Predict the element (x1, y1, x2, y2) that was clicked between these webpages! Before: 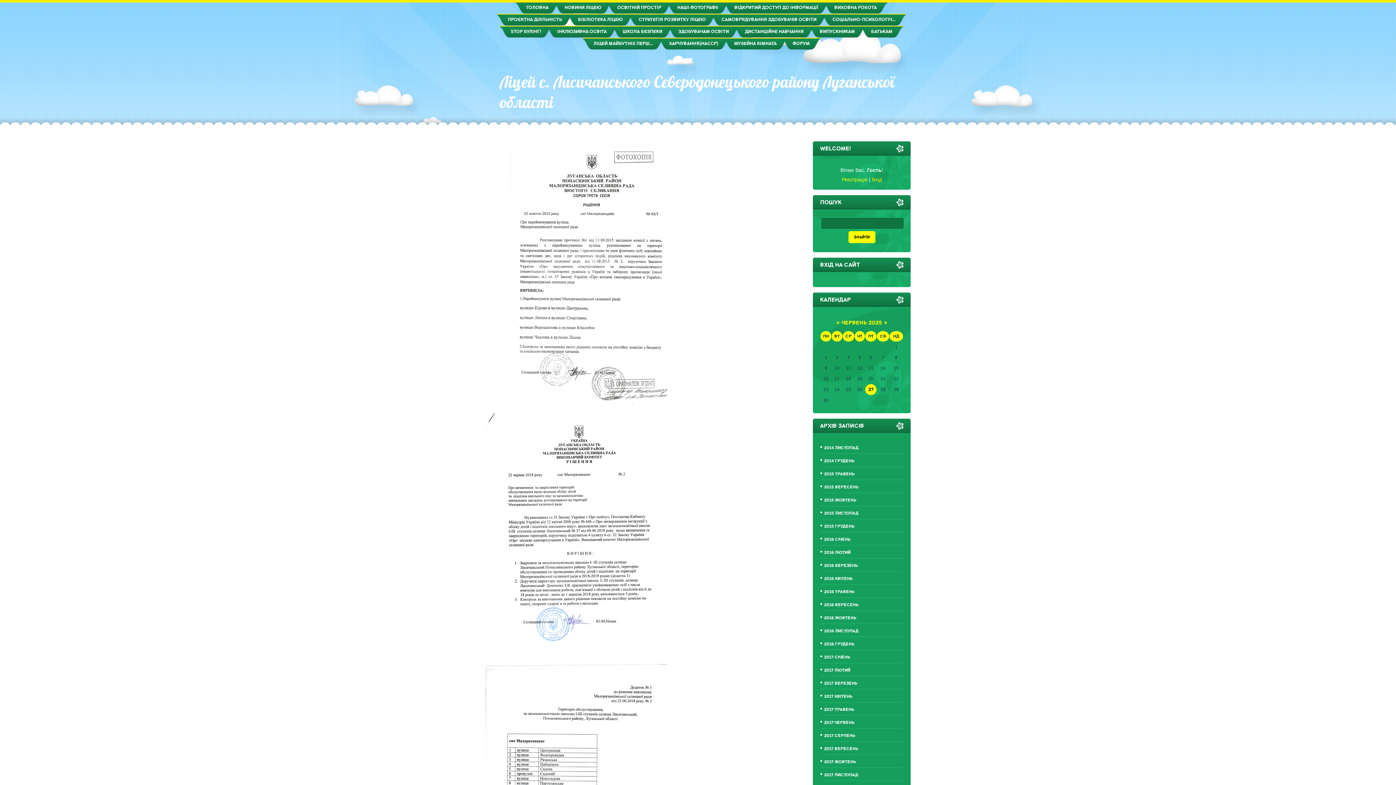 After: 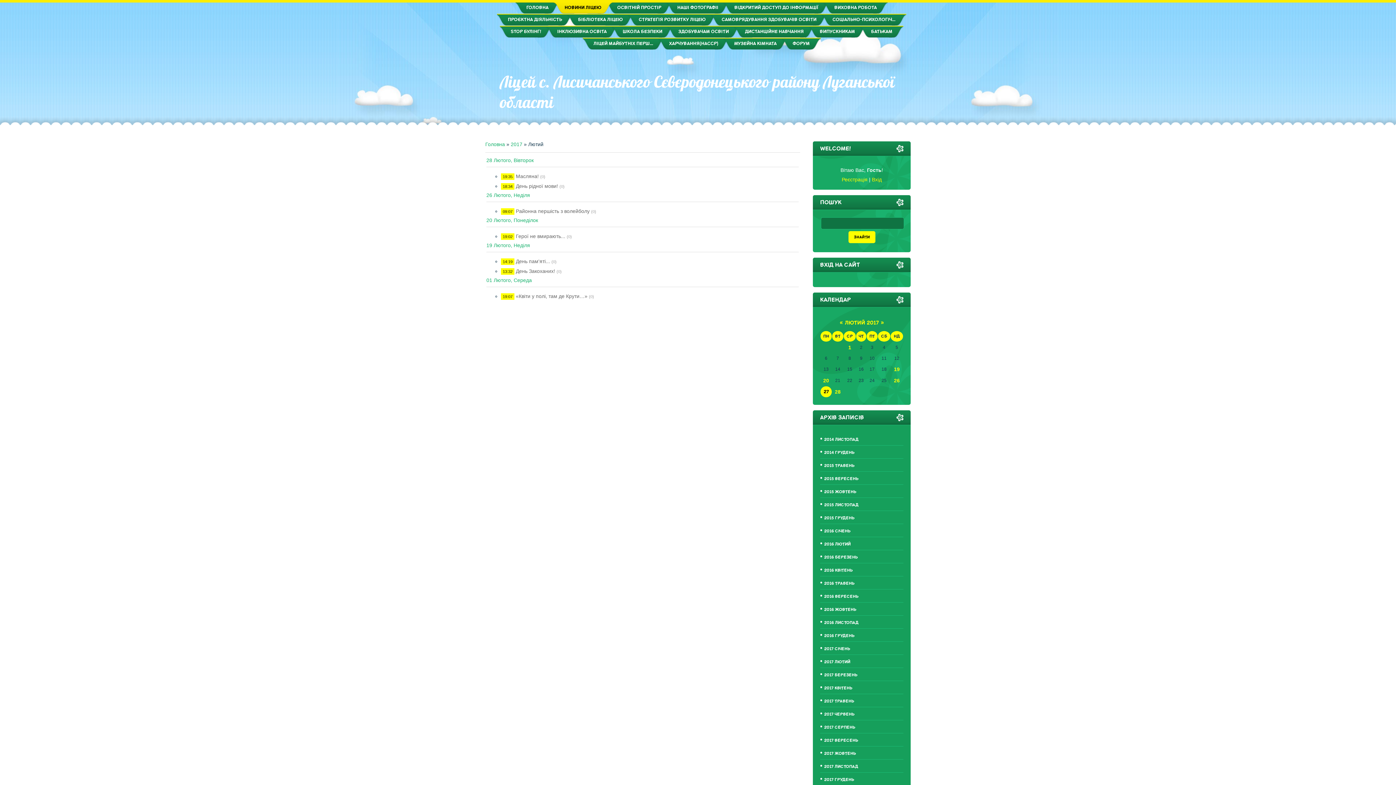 Action: label: 2017 ЛЮТИЙ bbox: (820, 663, 903, 676)